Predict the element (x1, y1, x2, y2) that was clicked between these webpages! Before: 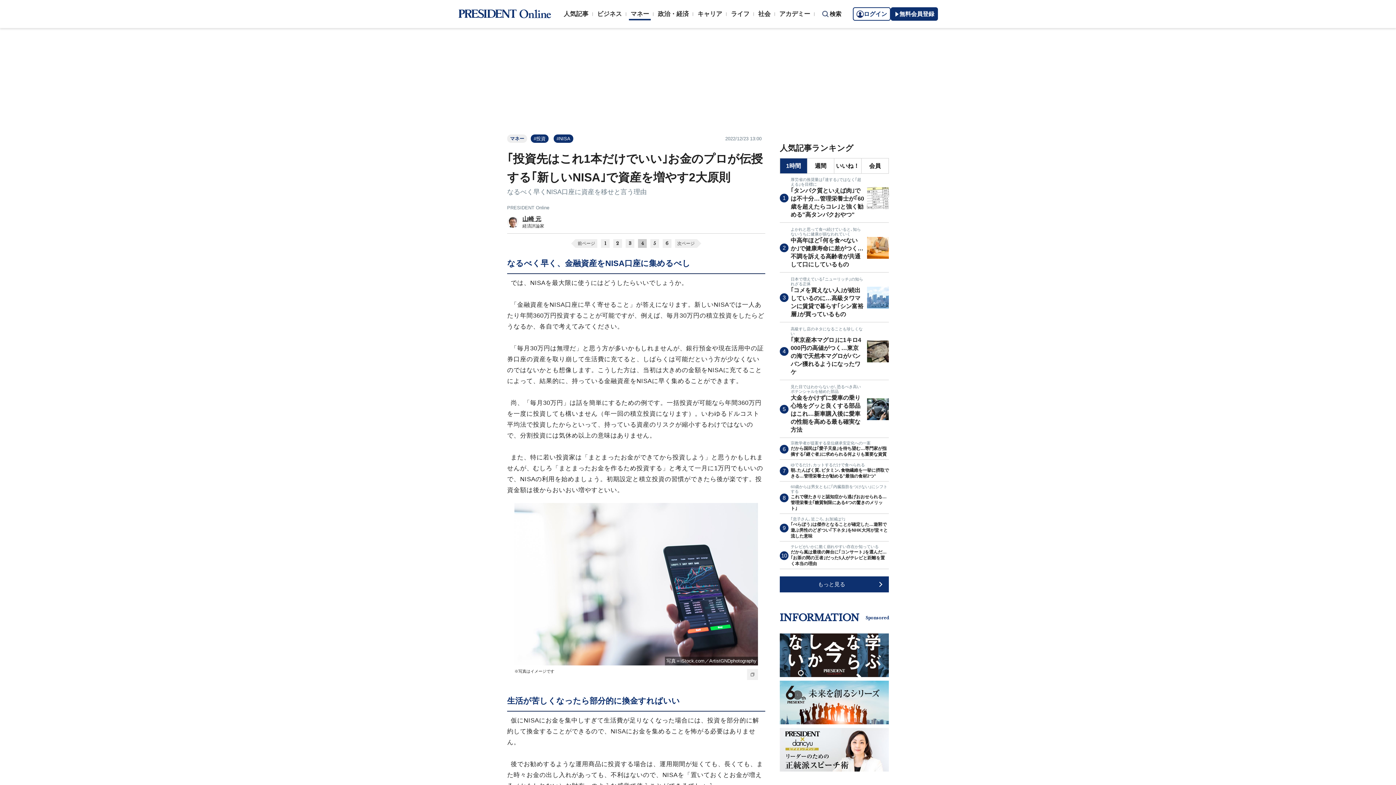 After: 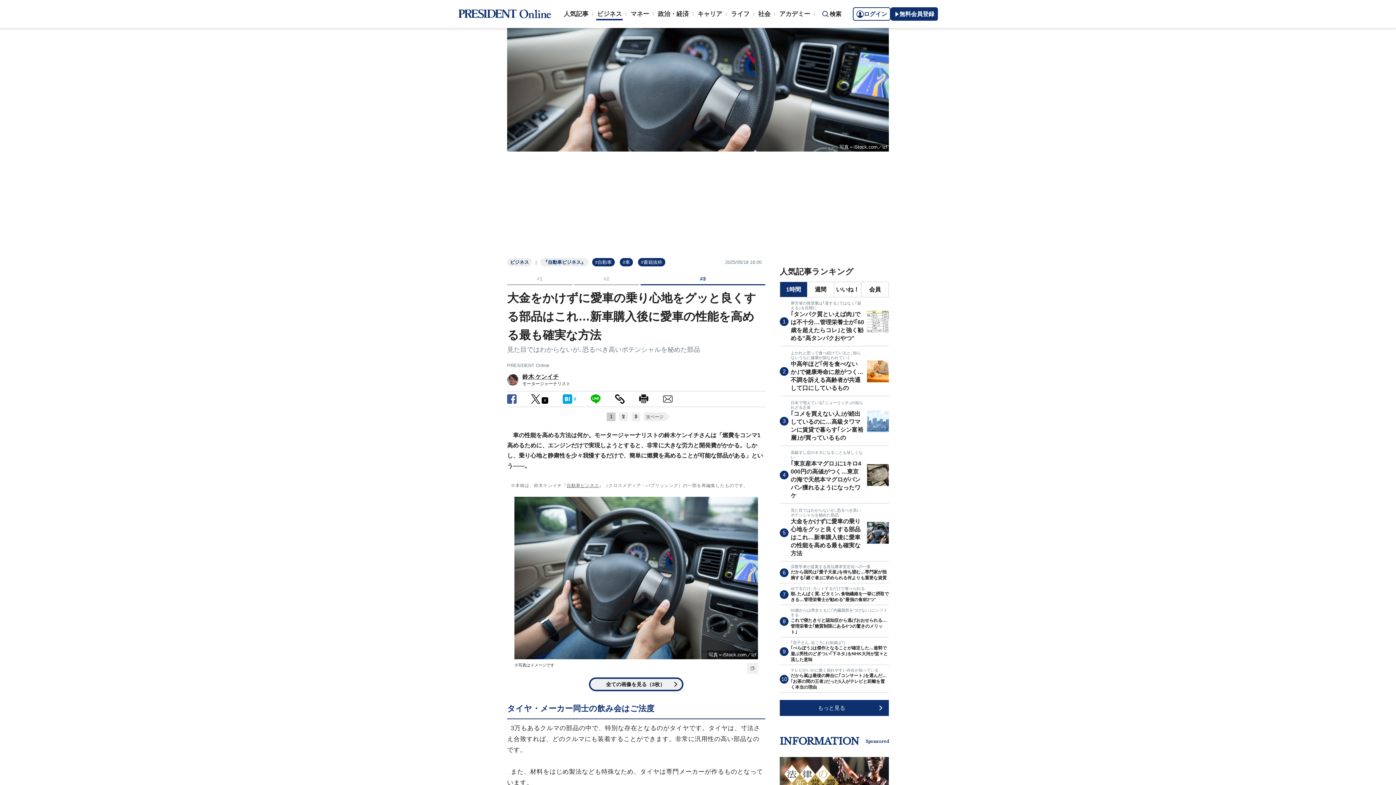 Action: label: 見た目ではわからないが､恐るべき高いポテンシャルを秘めた部品
大金をかけずに愛車の乗り心地をグッと良くする部品はこれ…新車購入後に愛車の性能を高める最も確実な方法 bbox: (780, 381, 889, 438)